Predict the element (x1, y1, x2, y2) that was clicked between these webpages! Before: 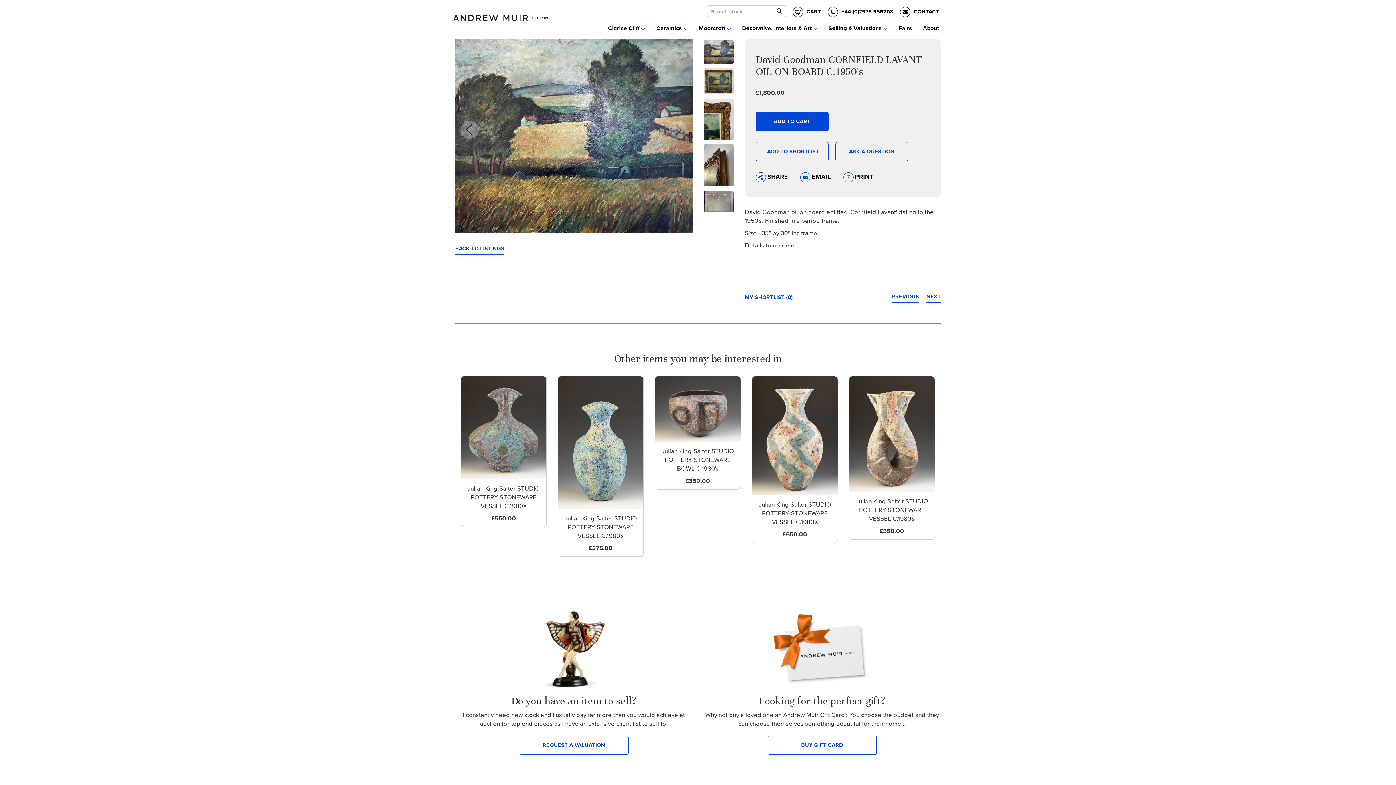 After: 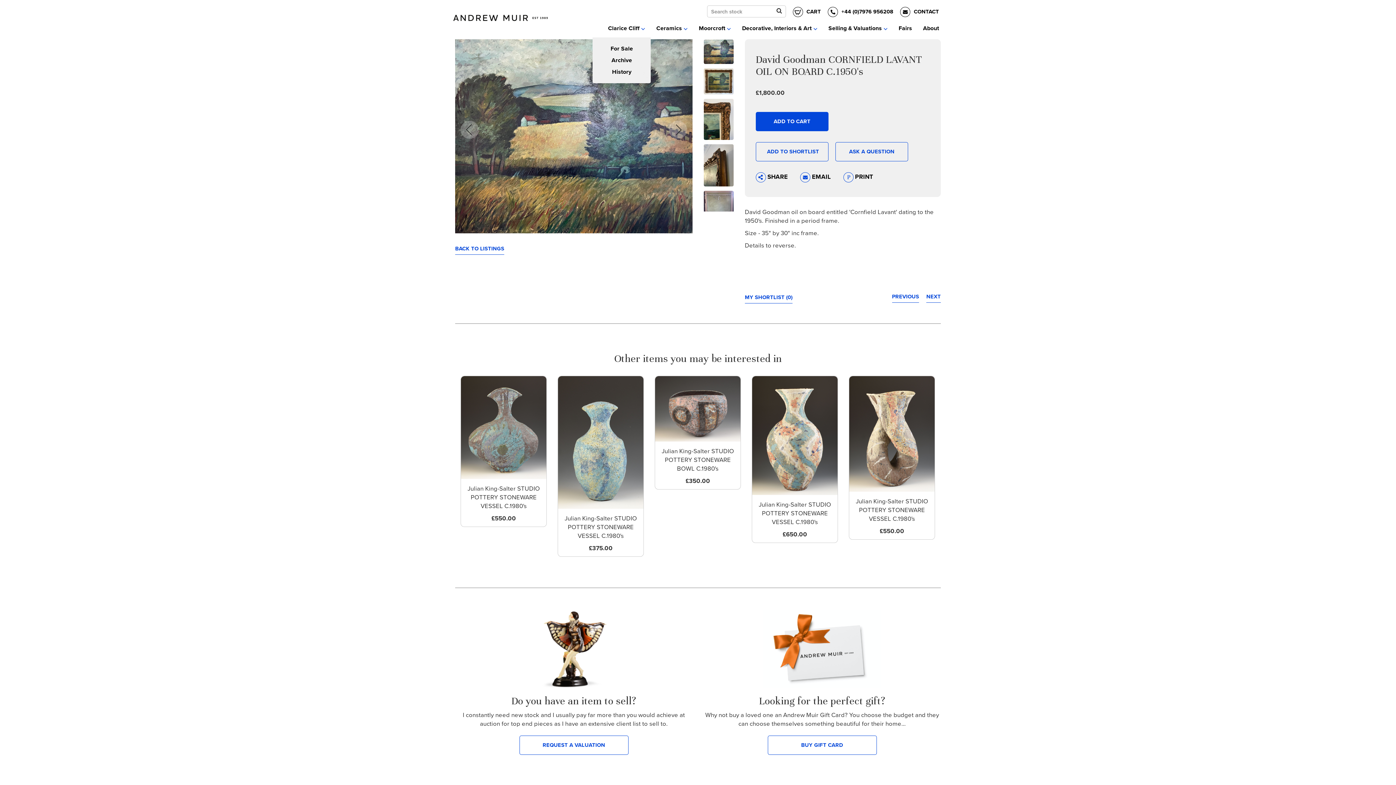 Action: label: Clarice Cliff  bbox: (602, 19, 651, 37)